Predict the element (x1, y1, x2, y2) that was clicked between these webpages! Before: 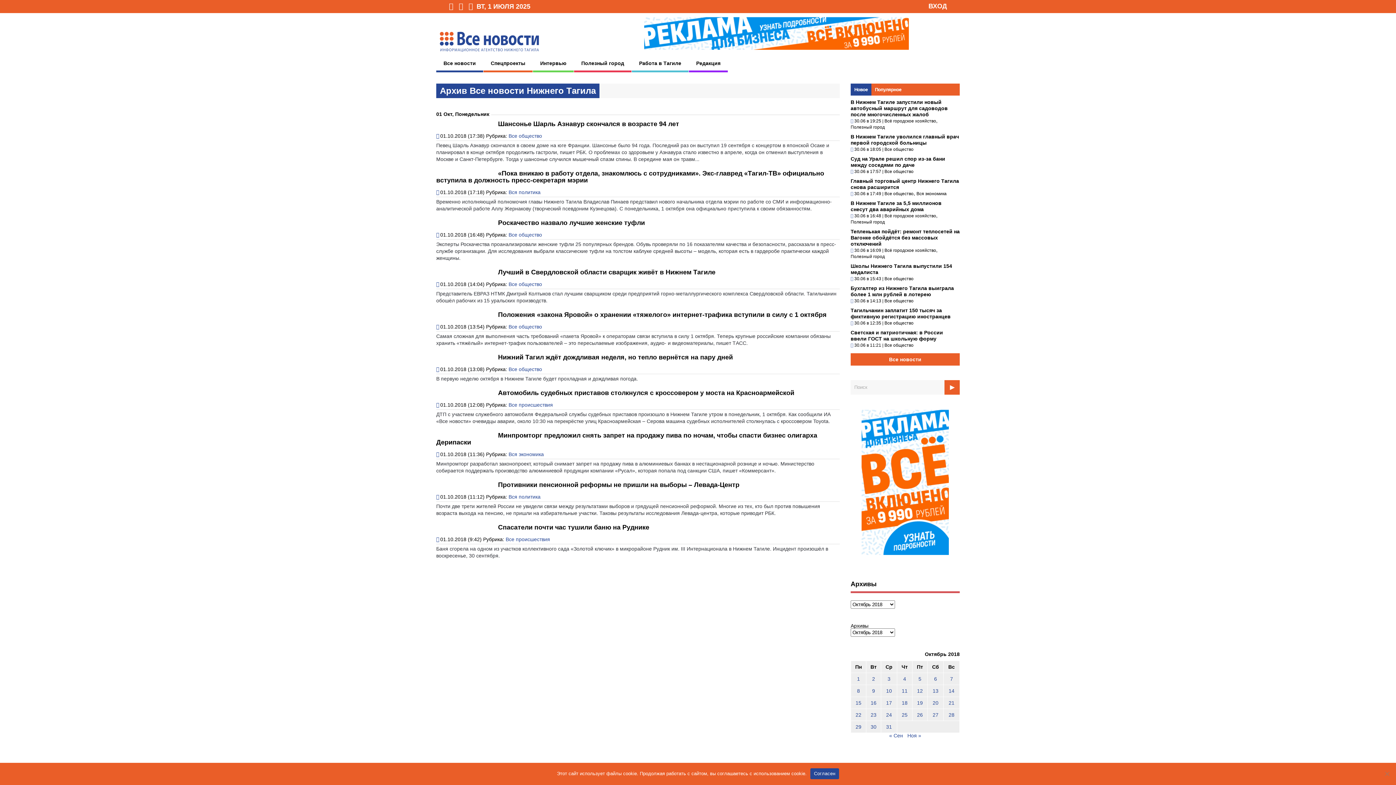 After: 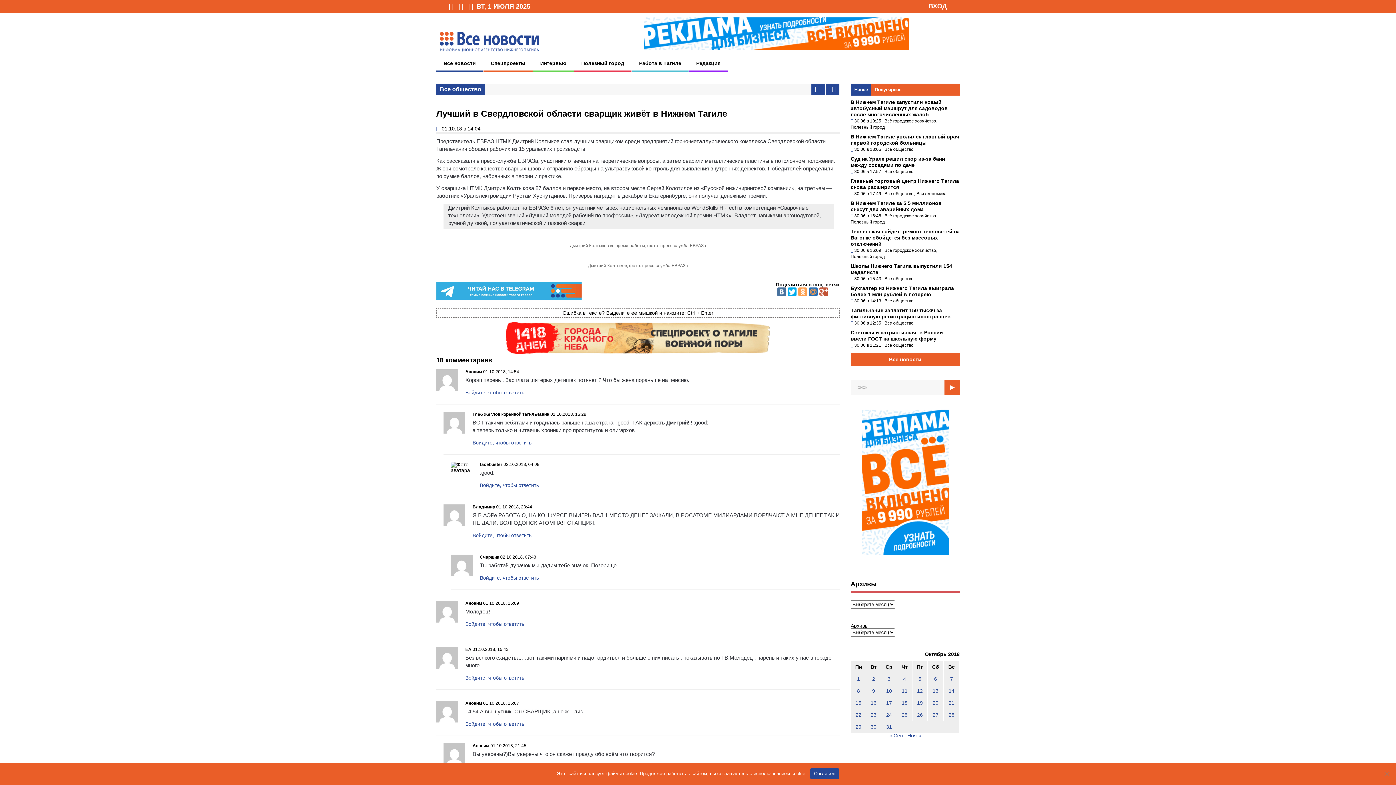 Action: label: Лучший в Свердловской области сварщик живёт в Нижнем Тагиле bbox: (436, 268, 840, 275)